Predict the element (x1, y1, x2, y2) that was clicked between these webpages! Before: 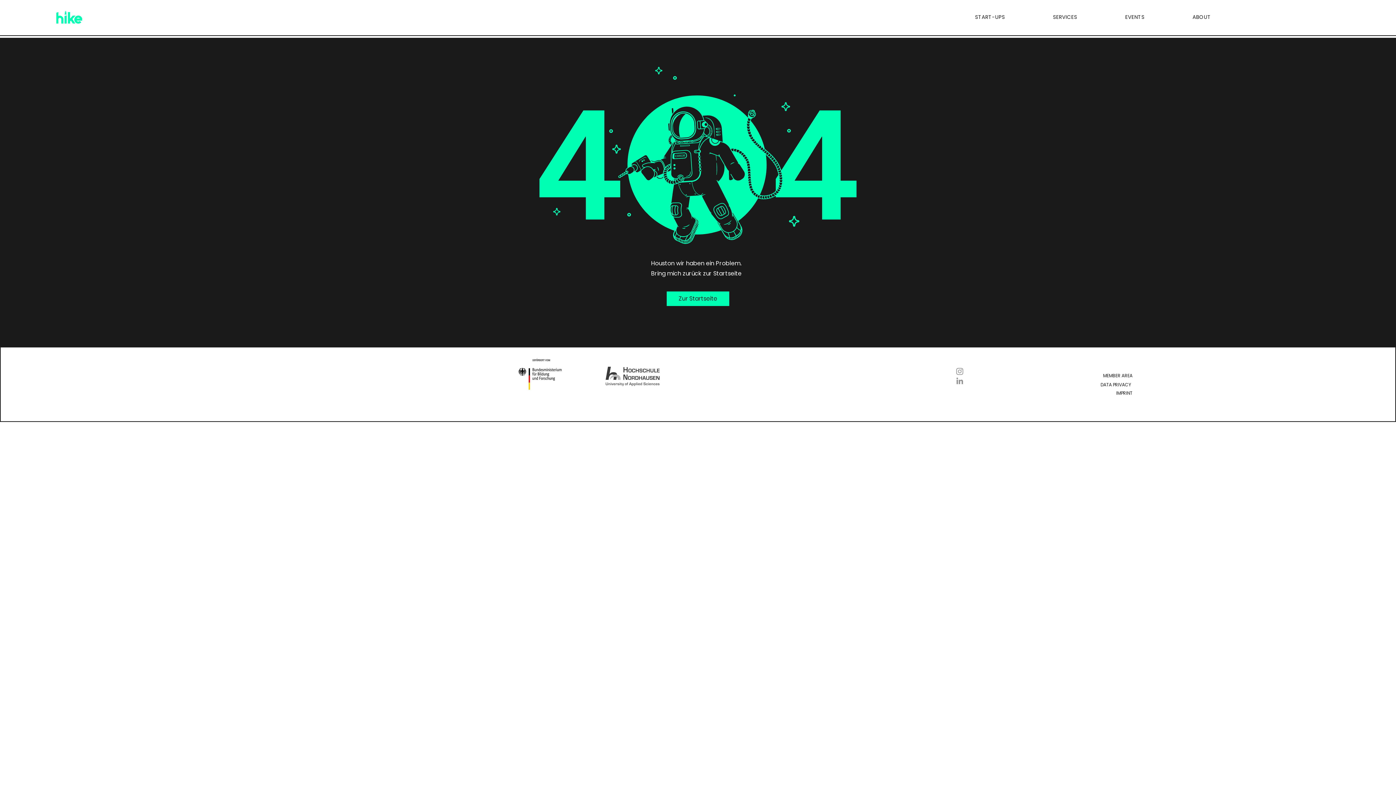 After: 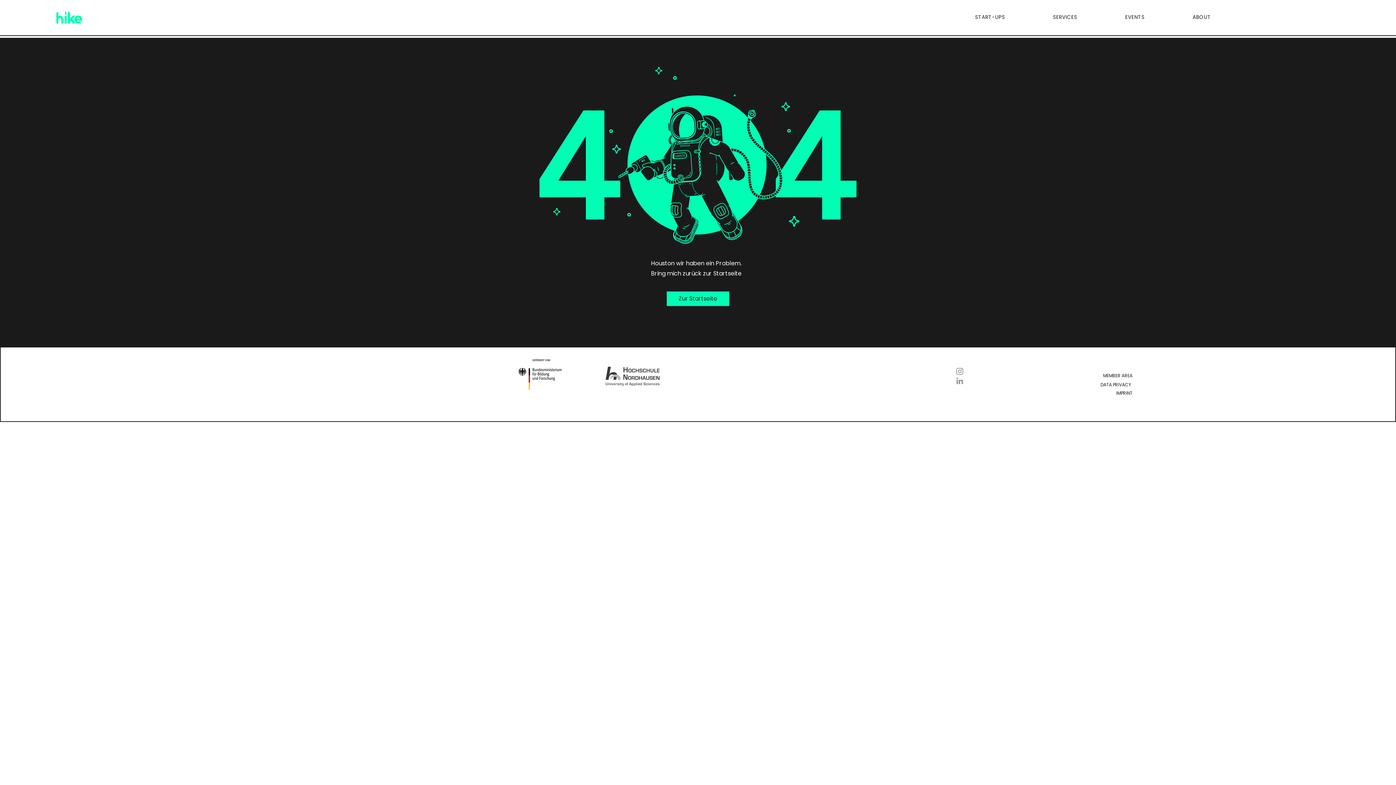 Action: bbox: (955, 376, 964, 385) label: LinkedIn